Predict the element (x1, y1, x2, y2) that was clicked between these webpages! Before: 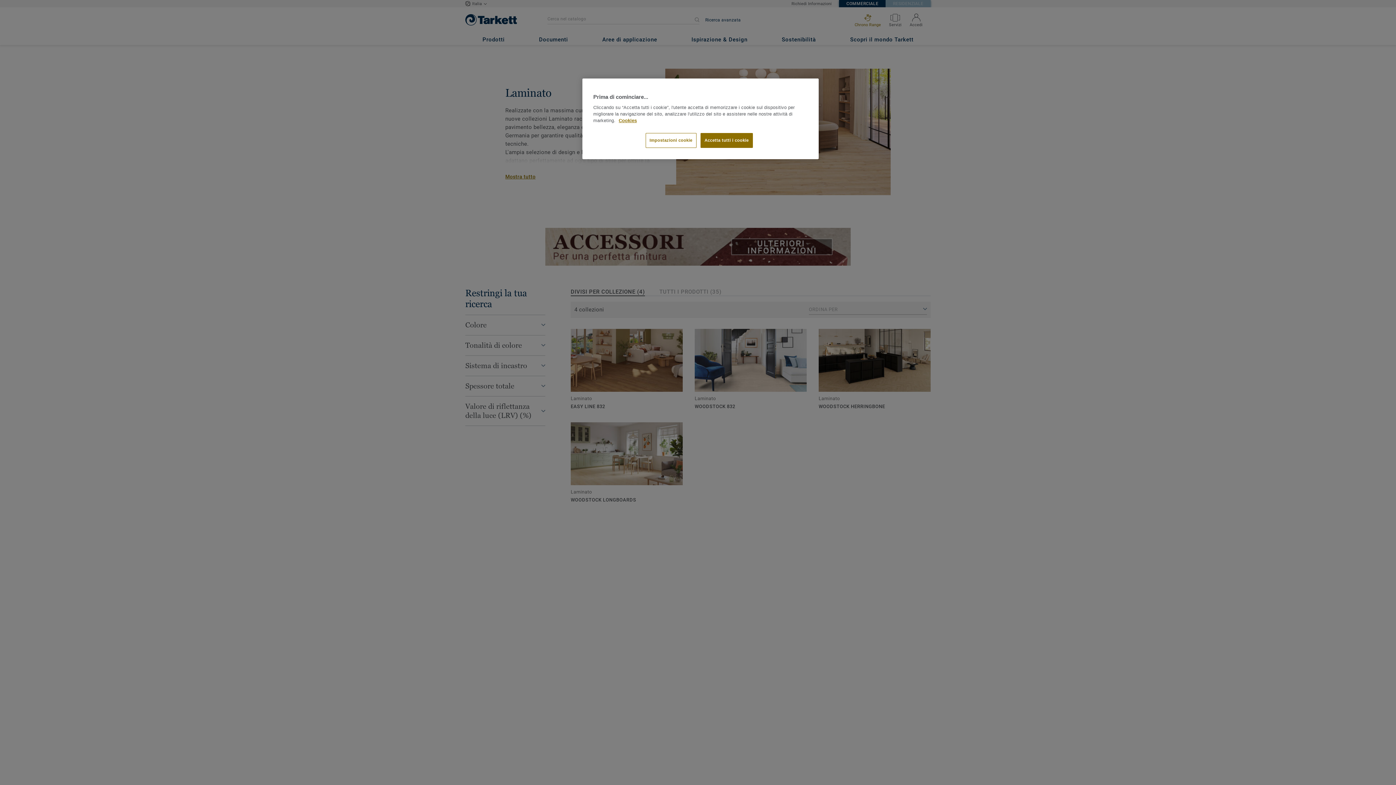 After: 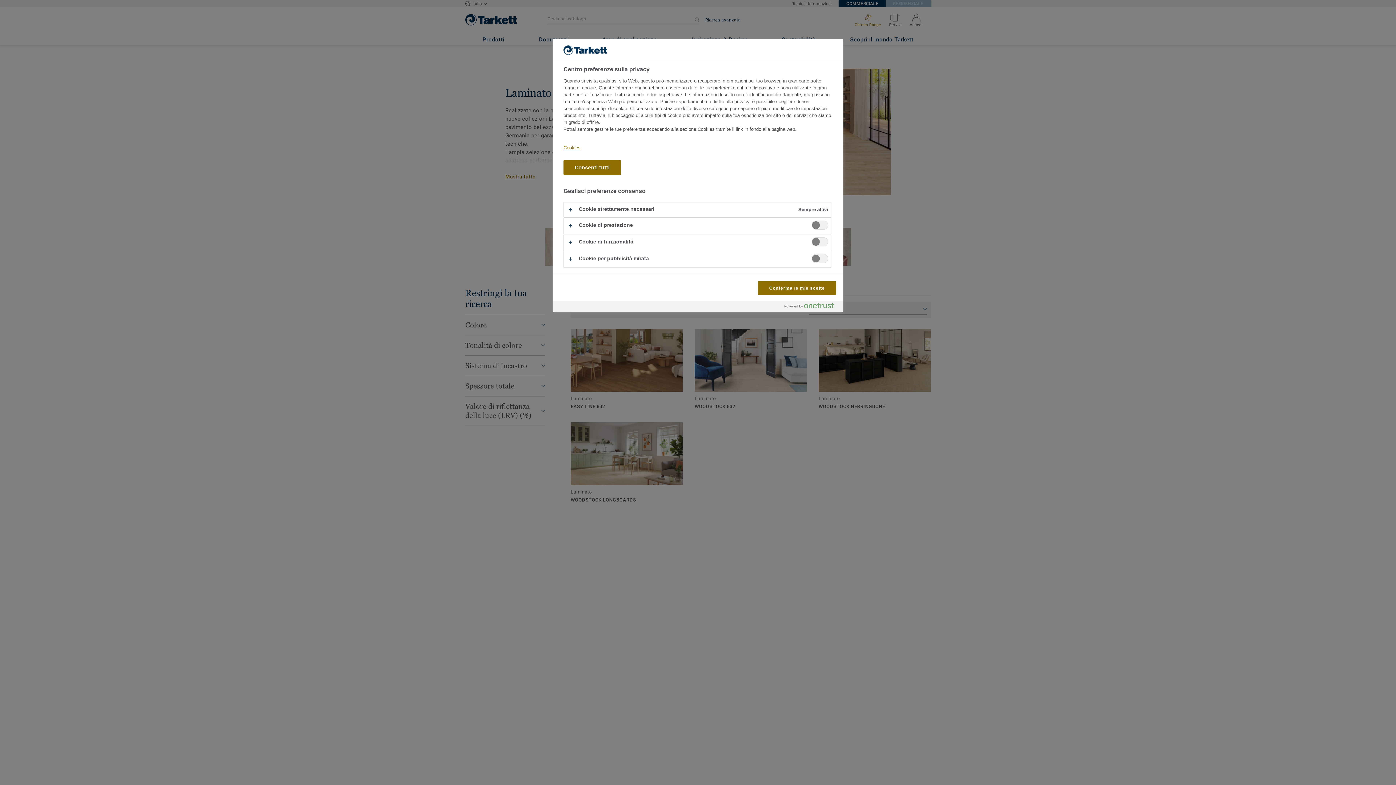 Action: bbox: (645, 133, 696, 148) label: Impostazioni cookie